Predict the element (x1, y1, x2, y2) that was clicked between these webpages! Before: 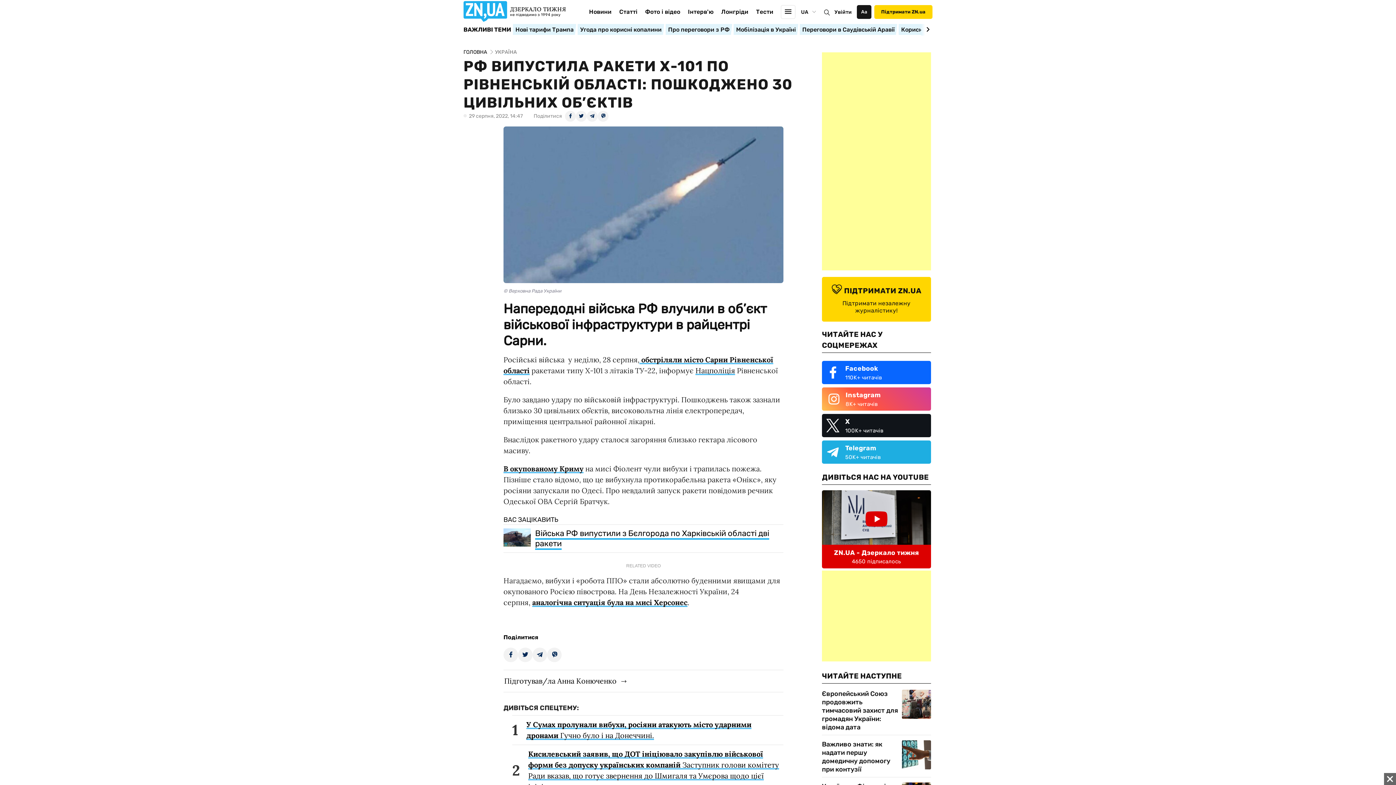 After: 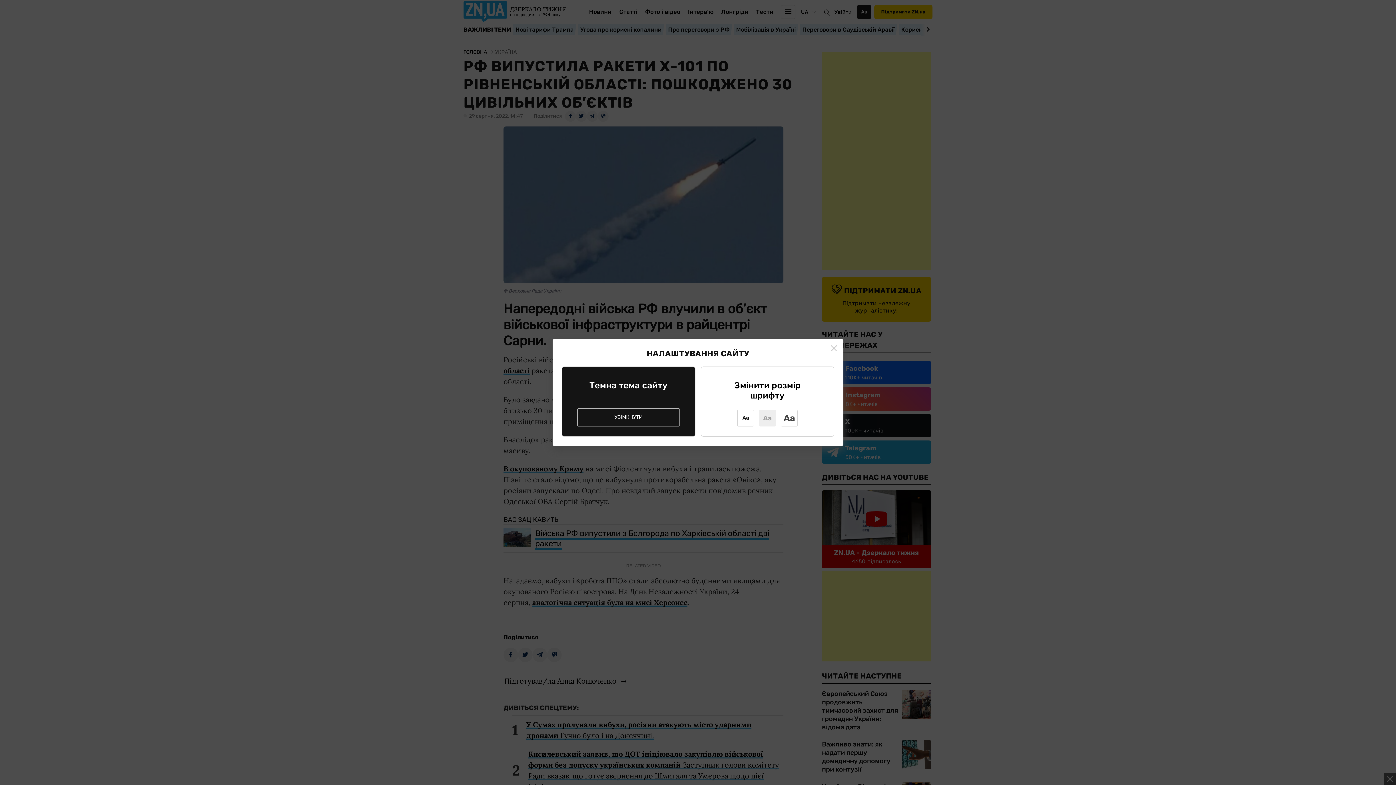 Action: label: Аа bbox: (857, 5, 871, 18)